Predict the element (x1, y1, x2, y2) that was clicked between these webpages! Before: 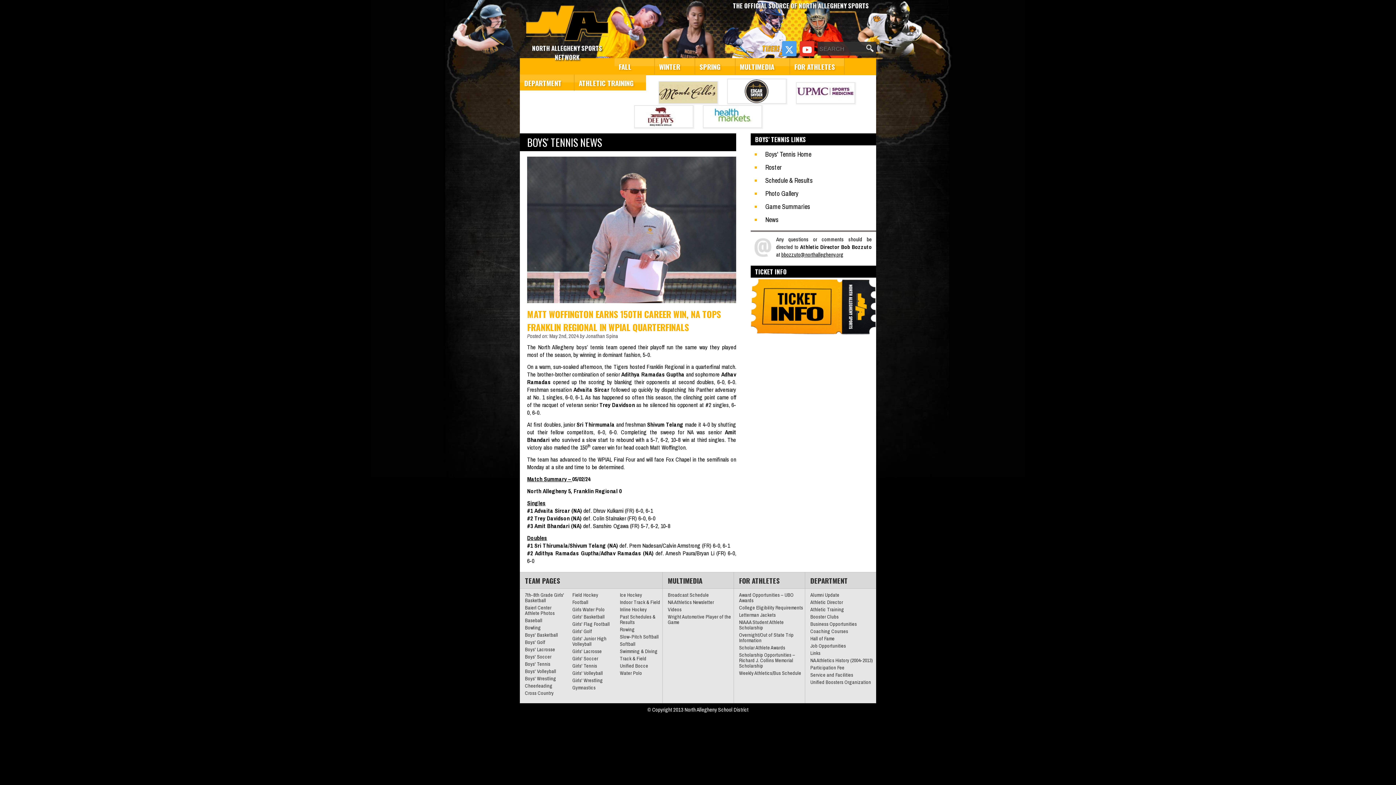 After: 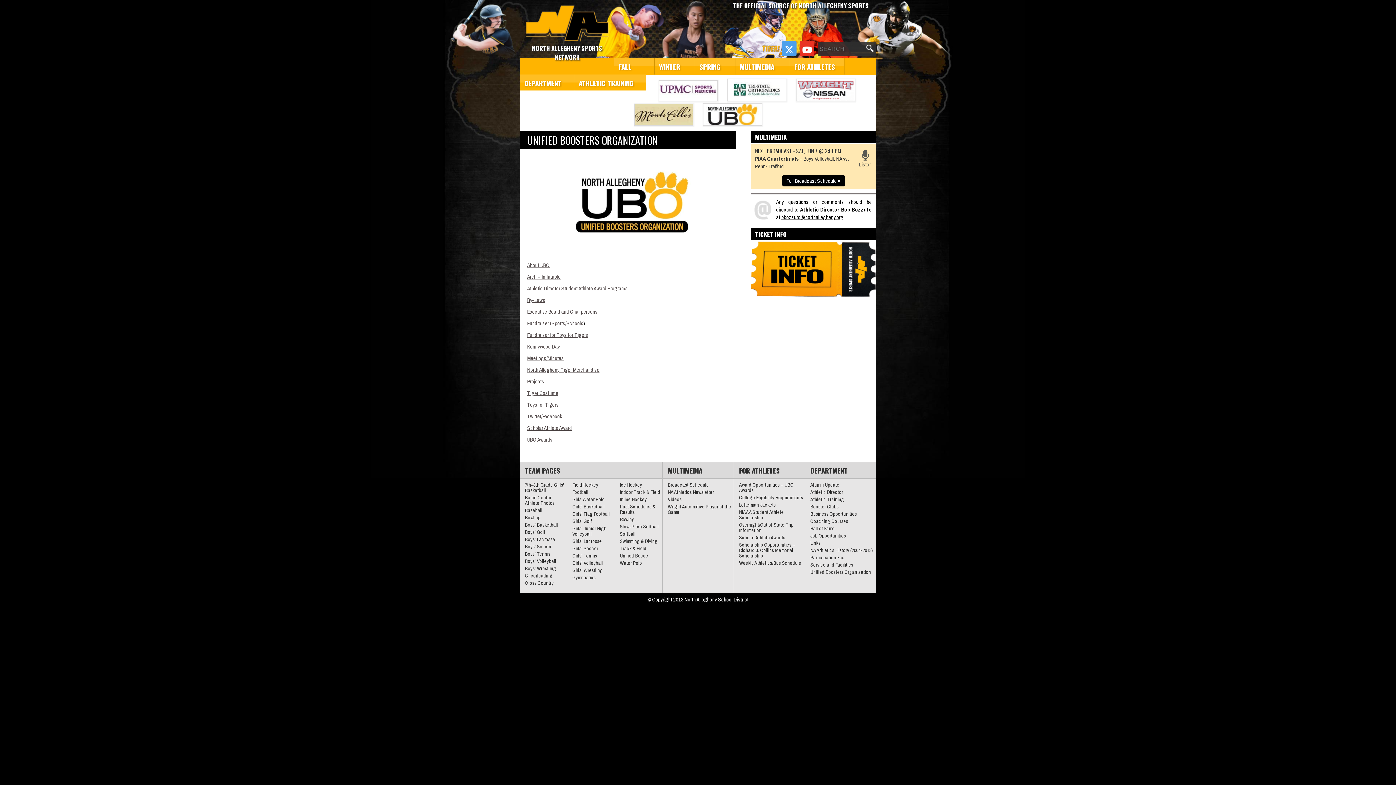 Action: label: Unified Boosters Organization bbox: (810, 679, 871, 685)